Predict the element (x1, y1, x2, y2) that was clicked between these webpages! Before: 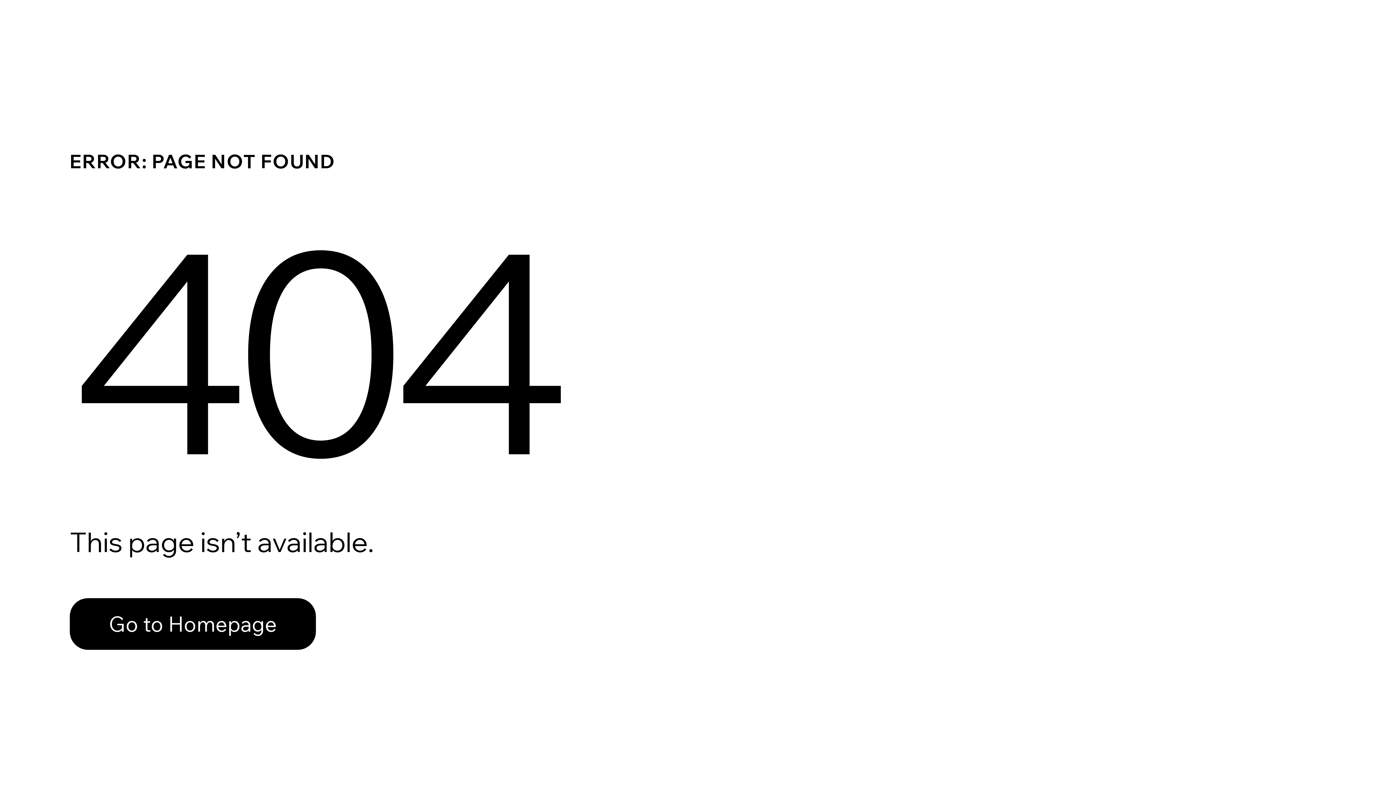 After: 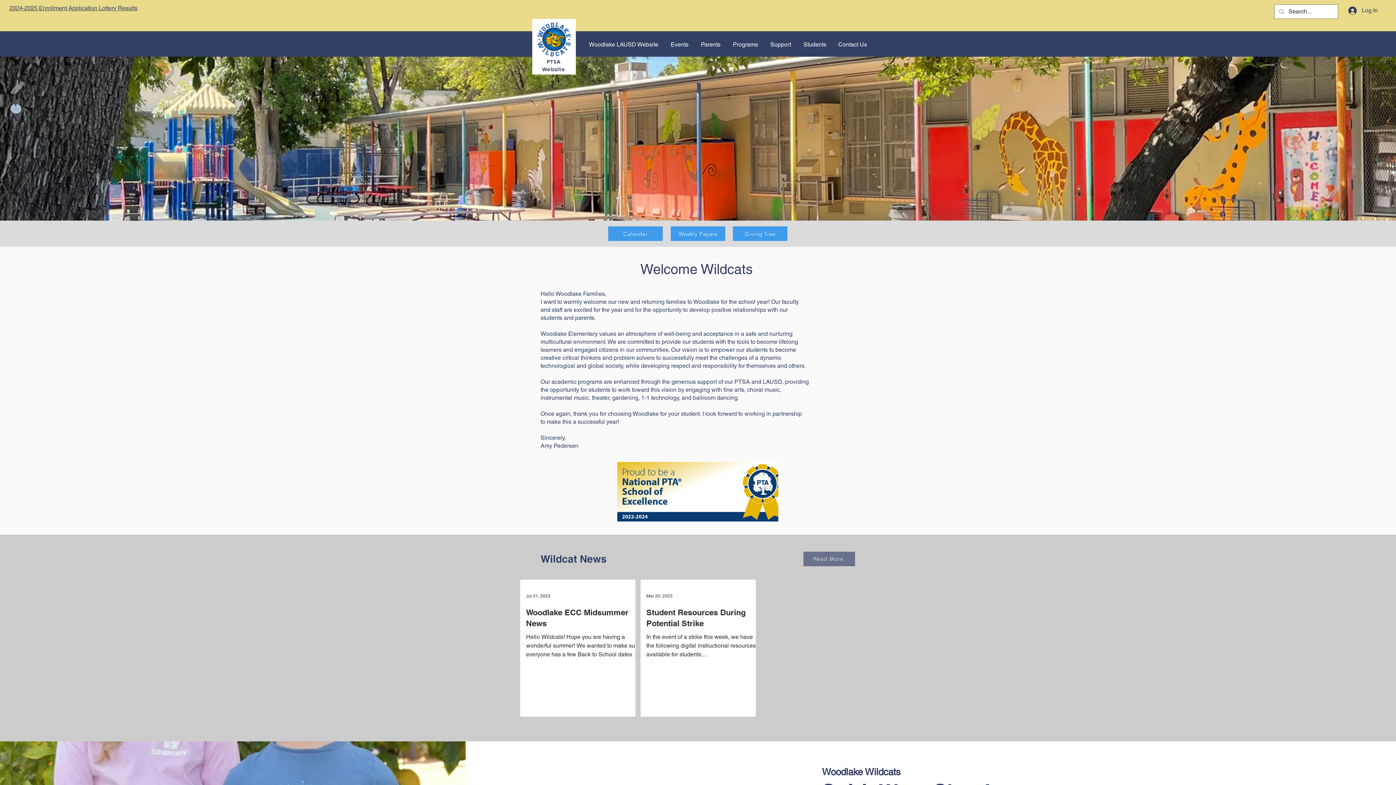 Action: bbox: (69, 582, 768, 659) label: Go to Homepage